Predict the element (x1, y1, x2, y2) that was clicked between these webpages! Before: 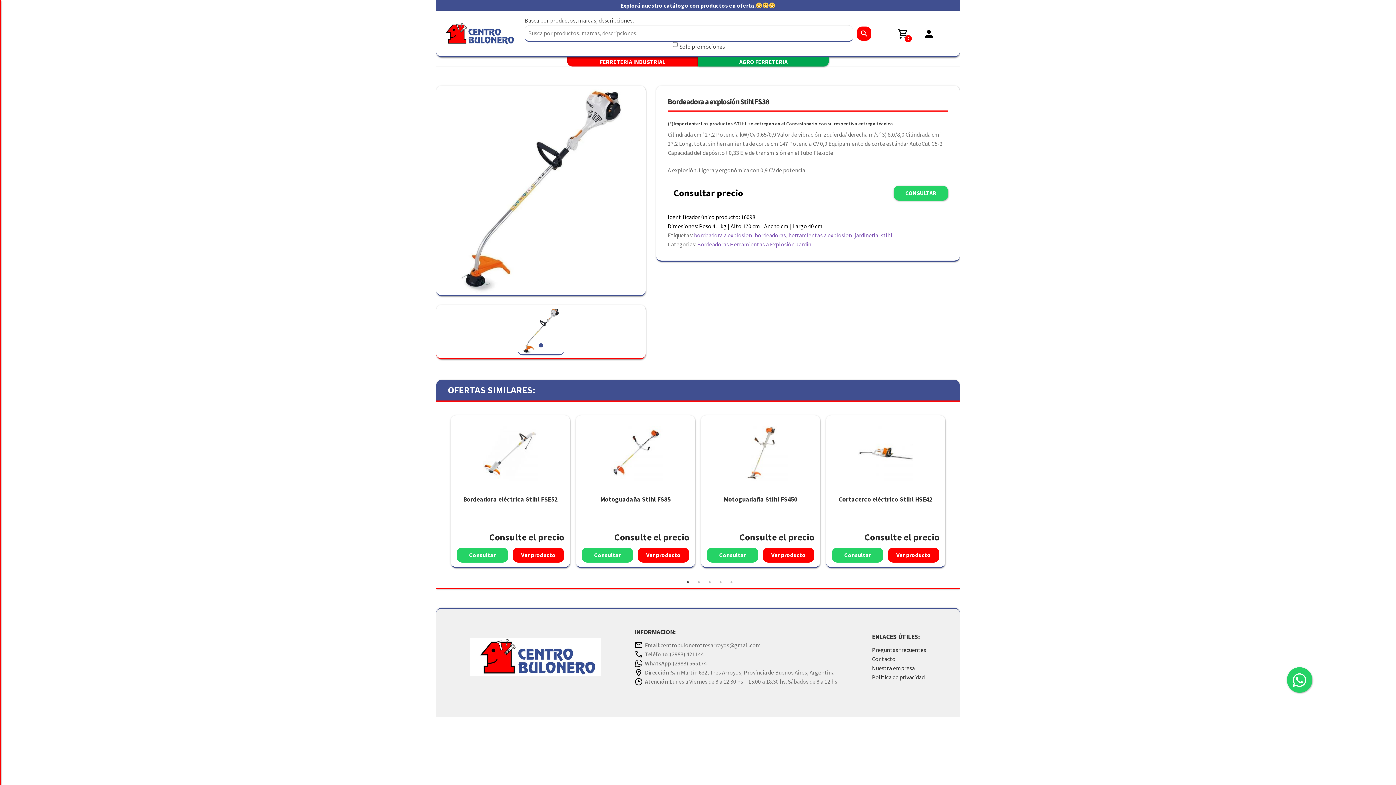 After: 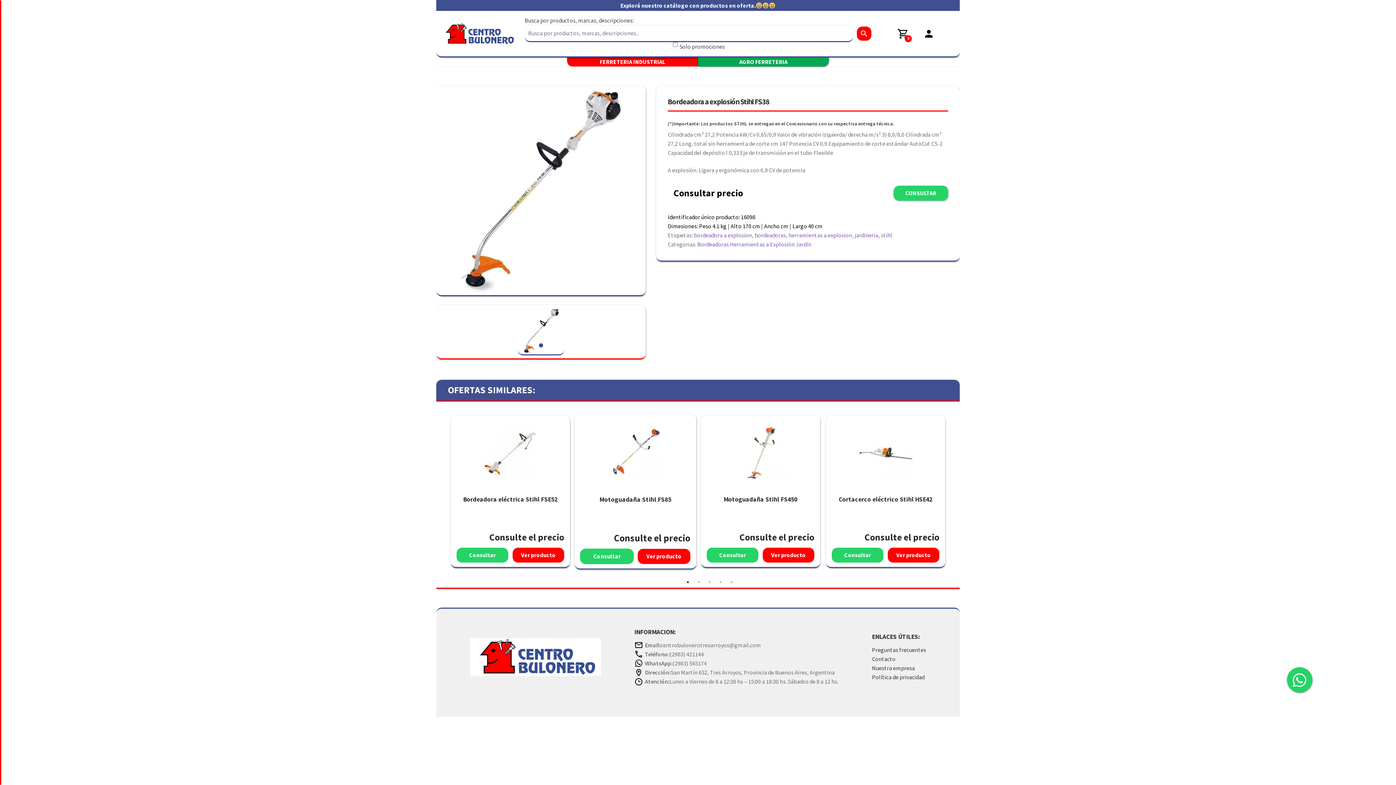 Action: label: Consultar bbox: (581, 547, 633, 562)